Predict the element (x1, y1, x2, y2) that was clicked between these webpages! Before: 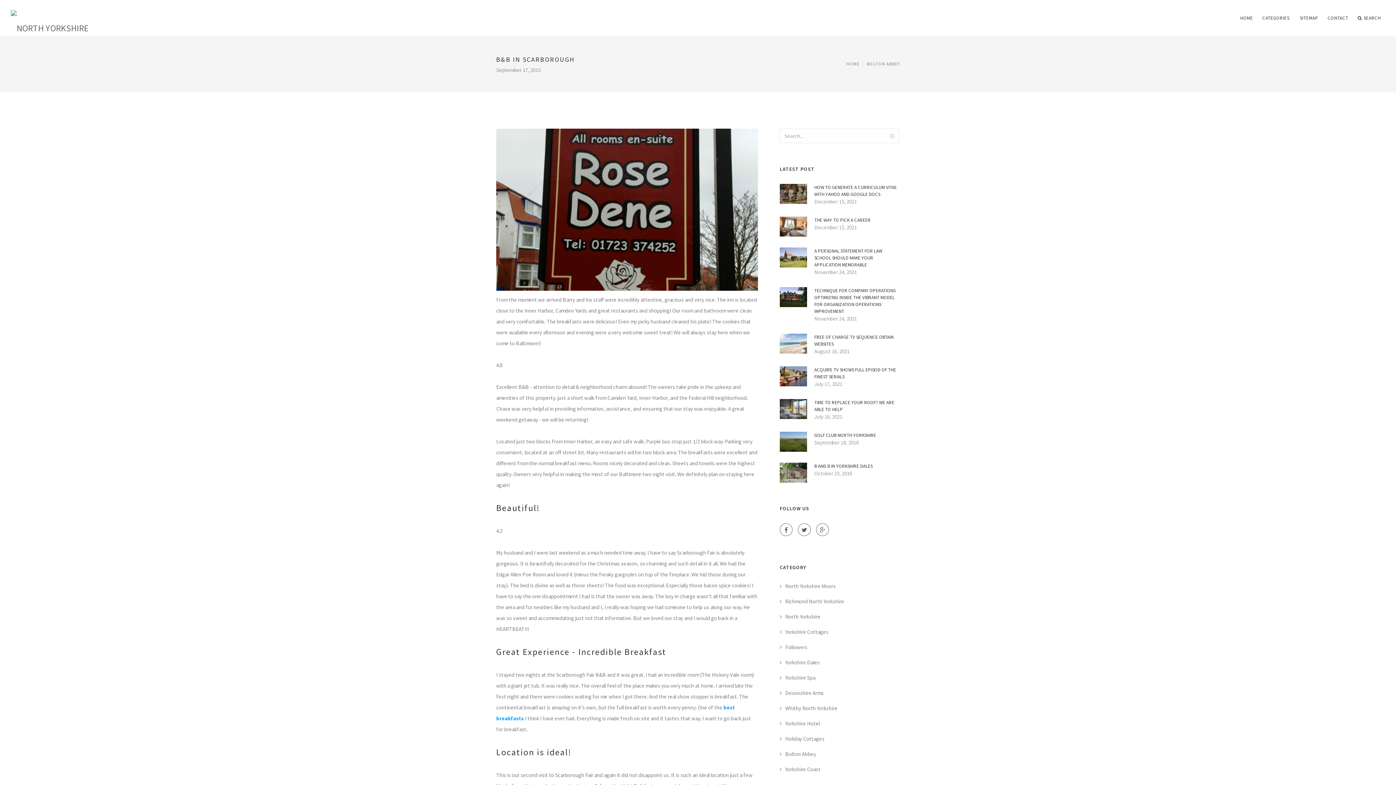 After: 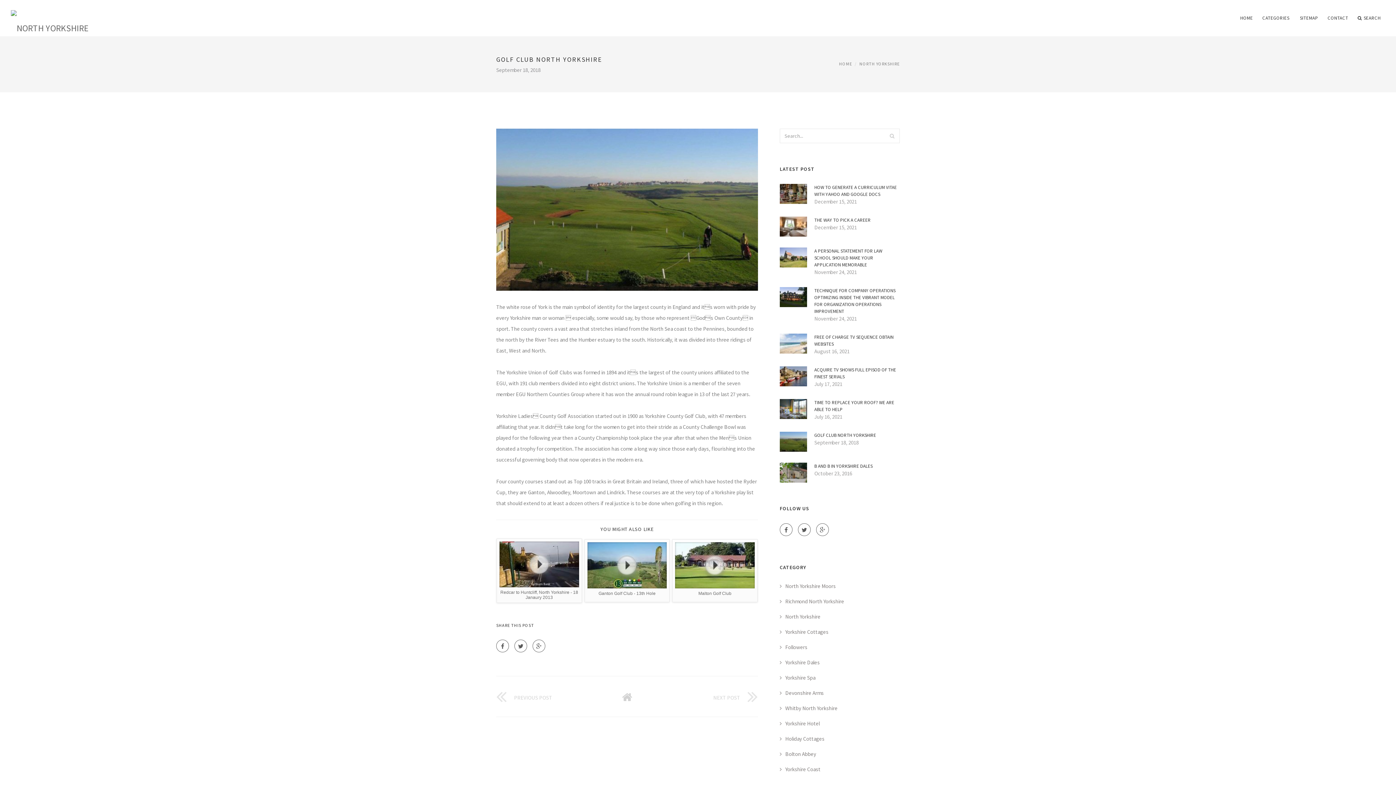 Action: label: GOLF CLUB NORTH YORKSHIRE bbox: (814, 432, 900, 438)